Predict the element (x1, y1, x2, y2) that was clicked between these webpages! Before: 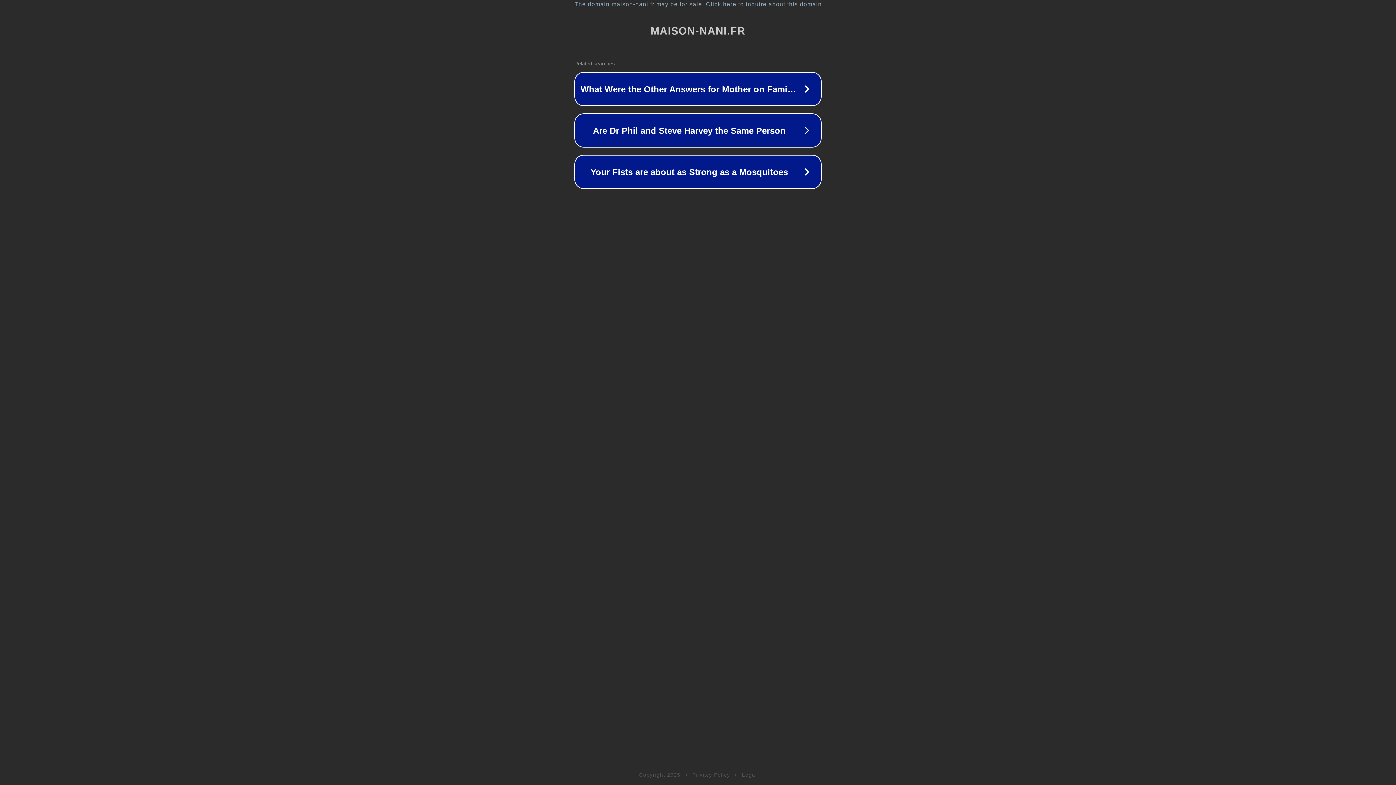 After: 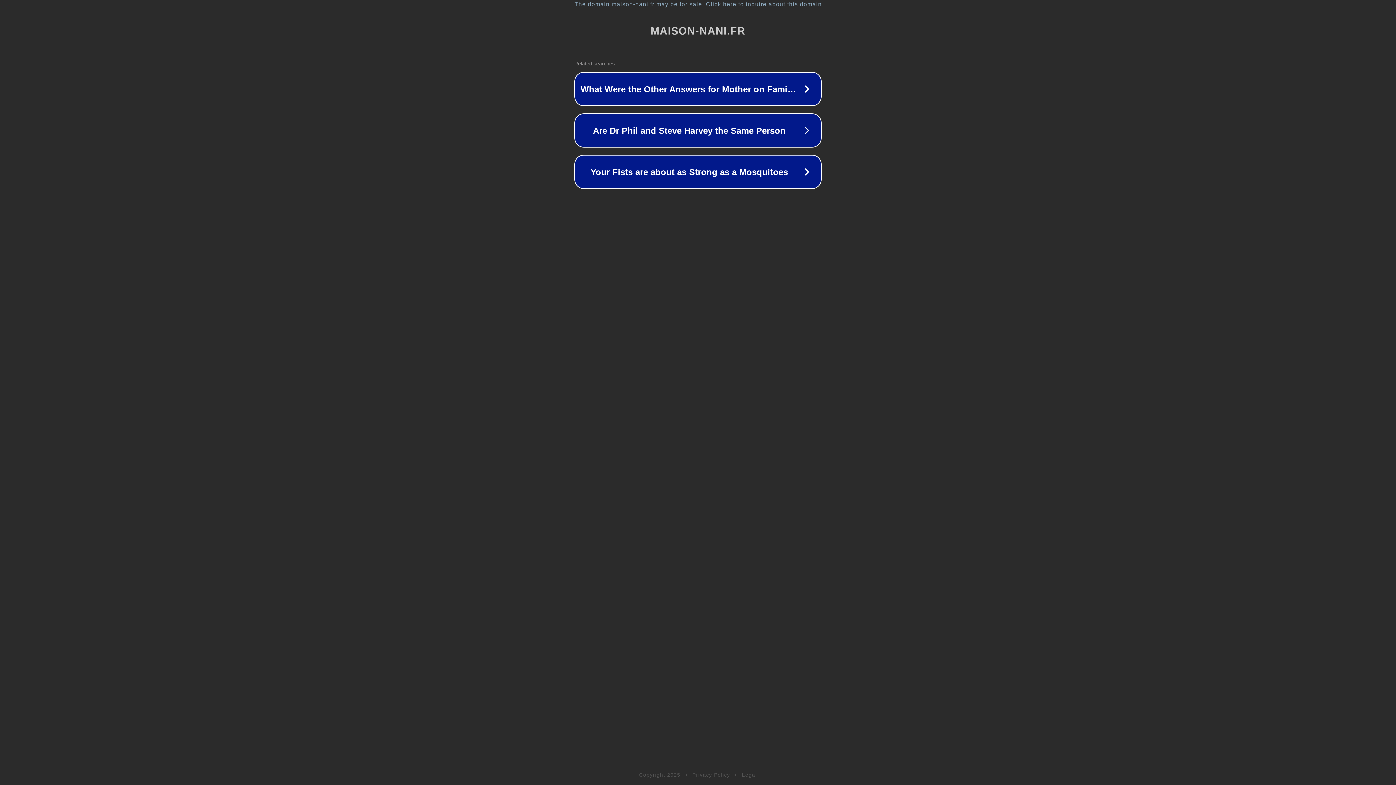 Action: bbox: (742, 772, 757, 778) label: Legal